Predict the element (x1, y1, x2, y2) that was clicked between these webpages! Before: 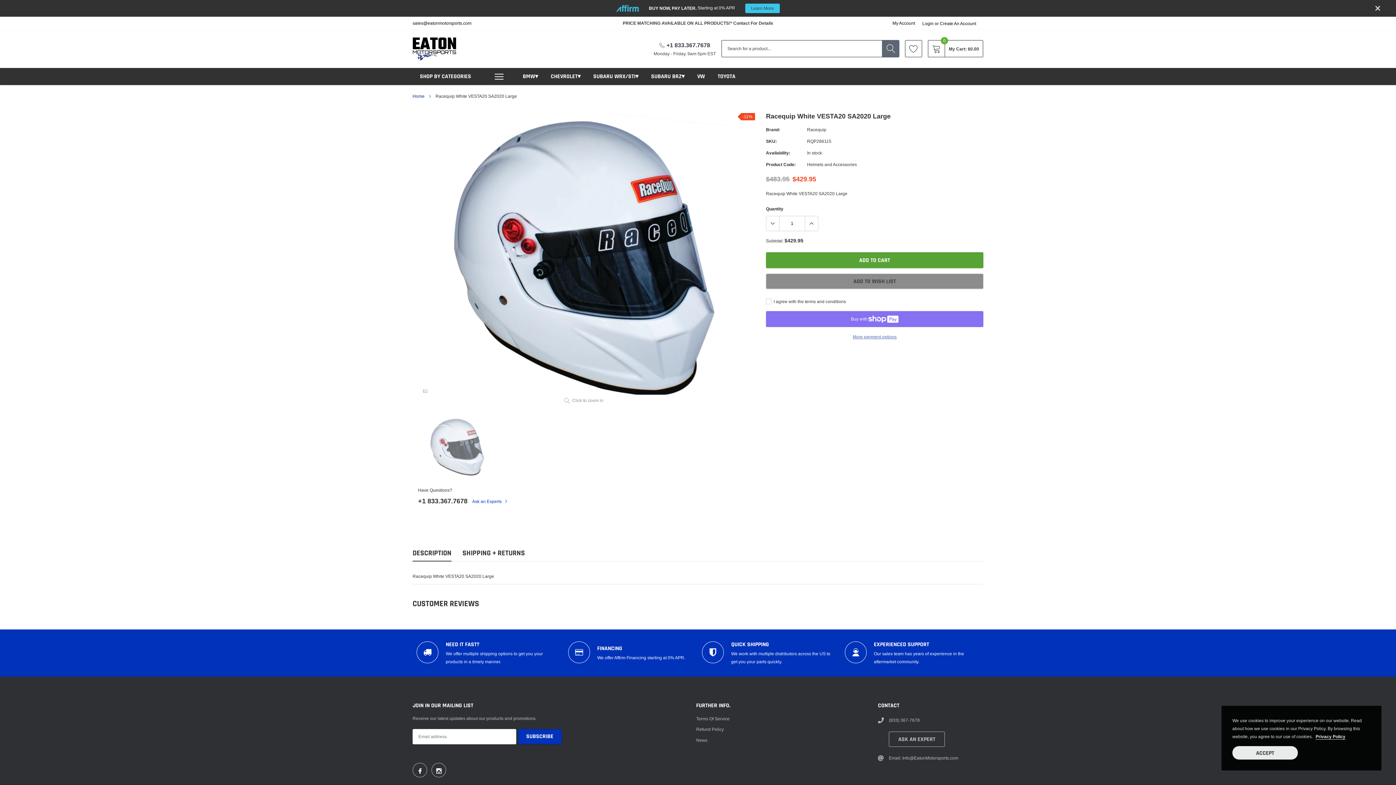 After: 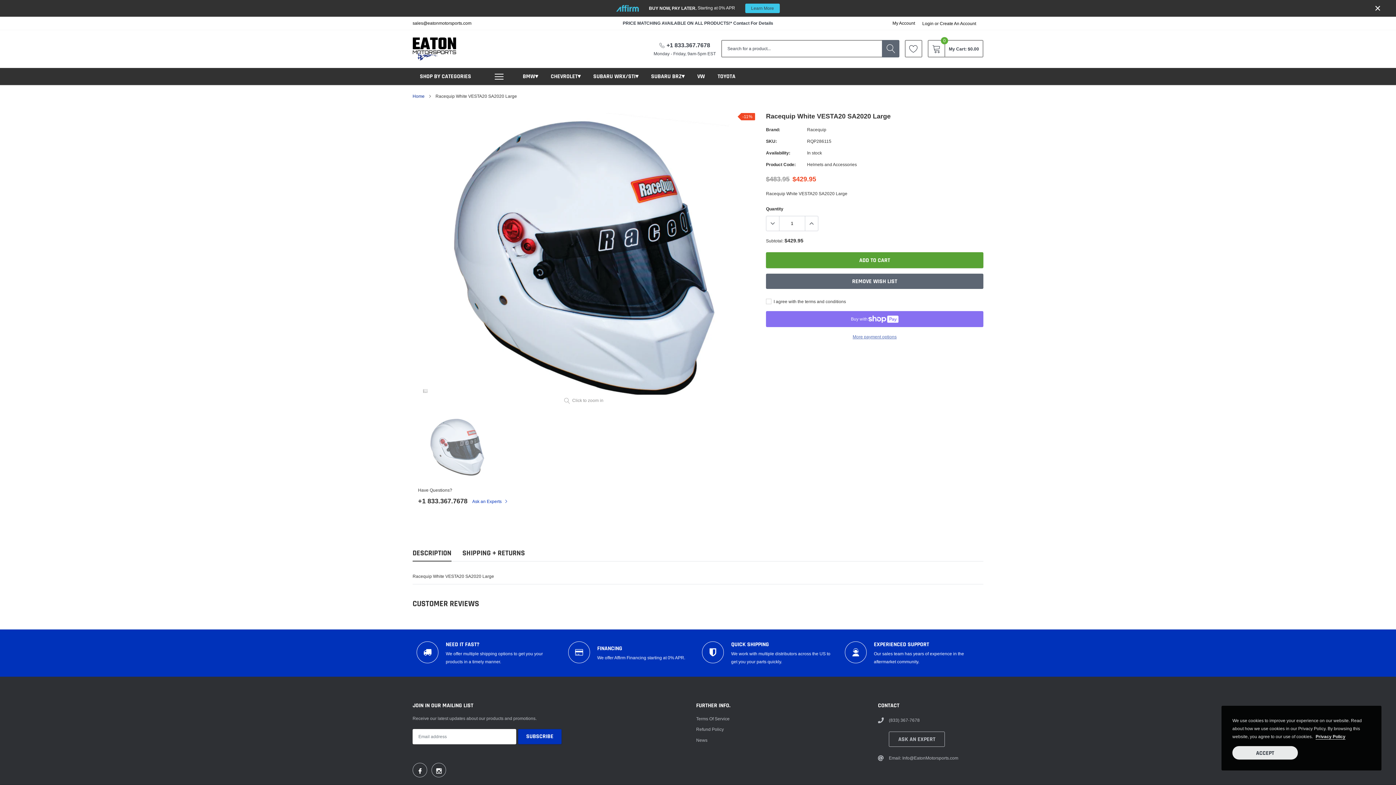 Action: bbox: (766, 273, 983, 288) label: ADD TO WISH LIST